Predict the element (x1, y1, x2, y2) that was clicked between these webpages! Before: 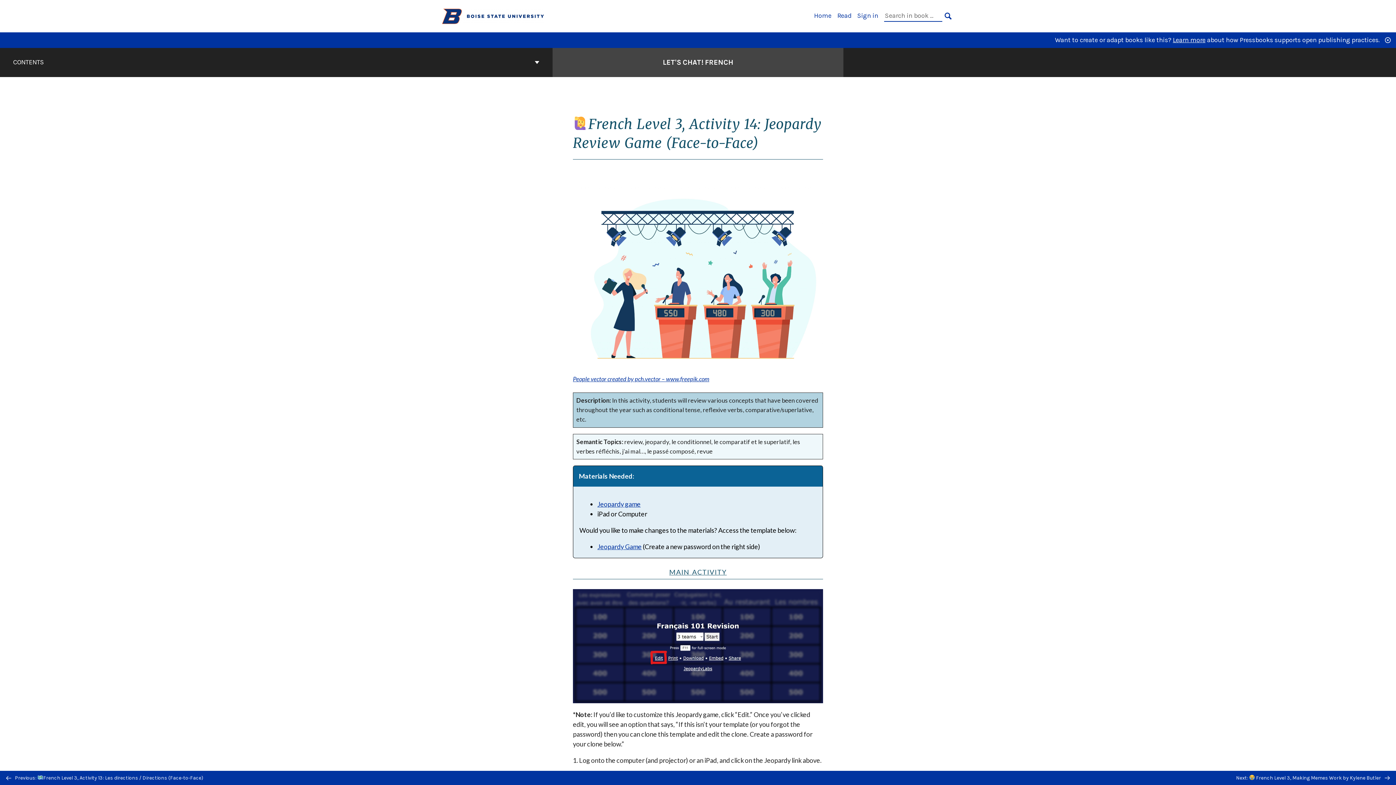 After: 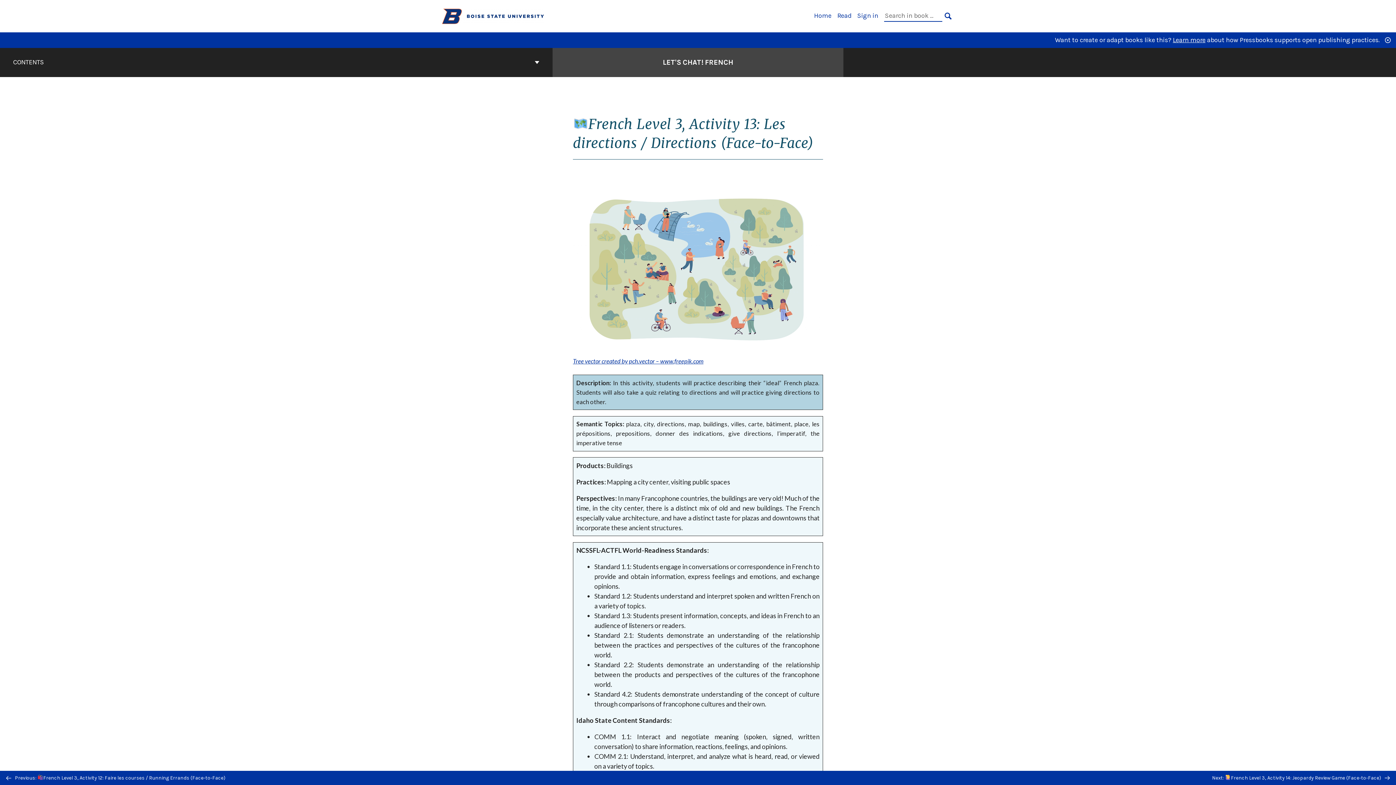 Action: bbox: (0, 771, 698, 785) label:  Previous: French Level 3, Activity 13: Les directions / Directions (Face-to-Face)